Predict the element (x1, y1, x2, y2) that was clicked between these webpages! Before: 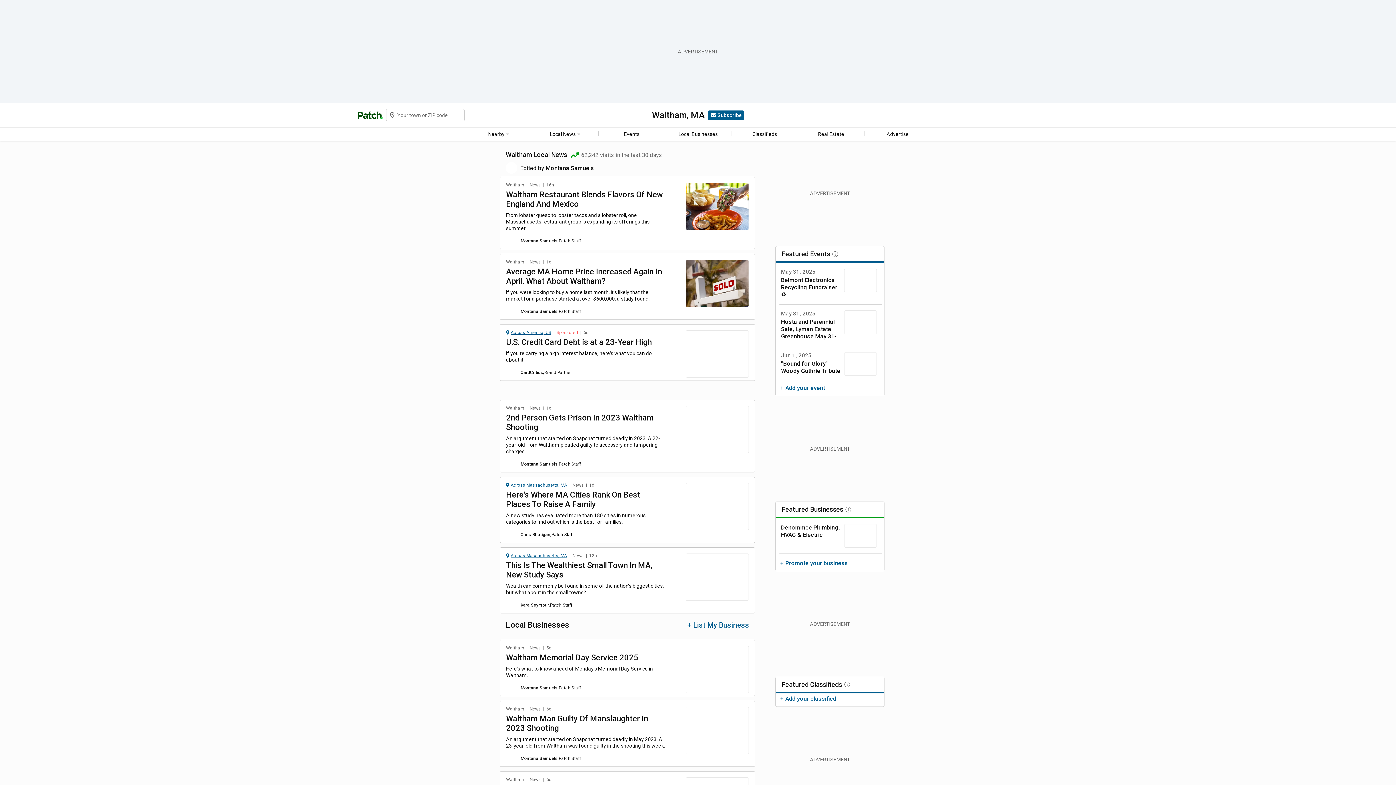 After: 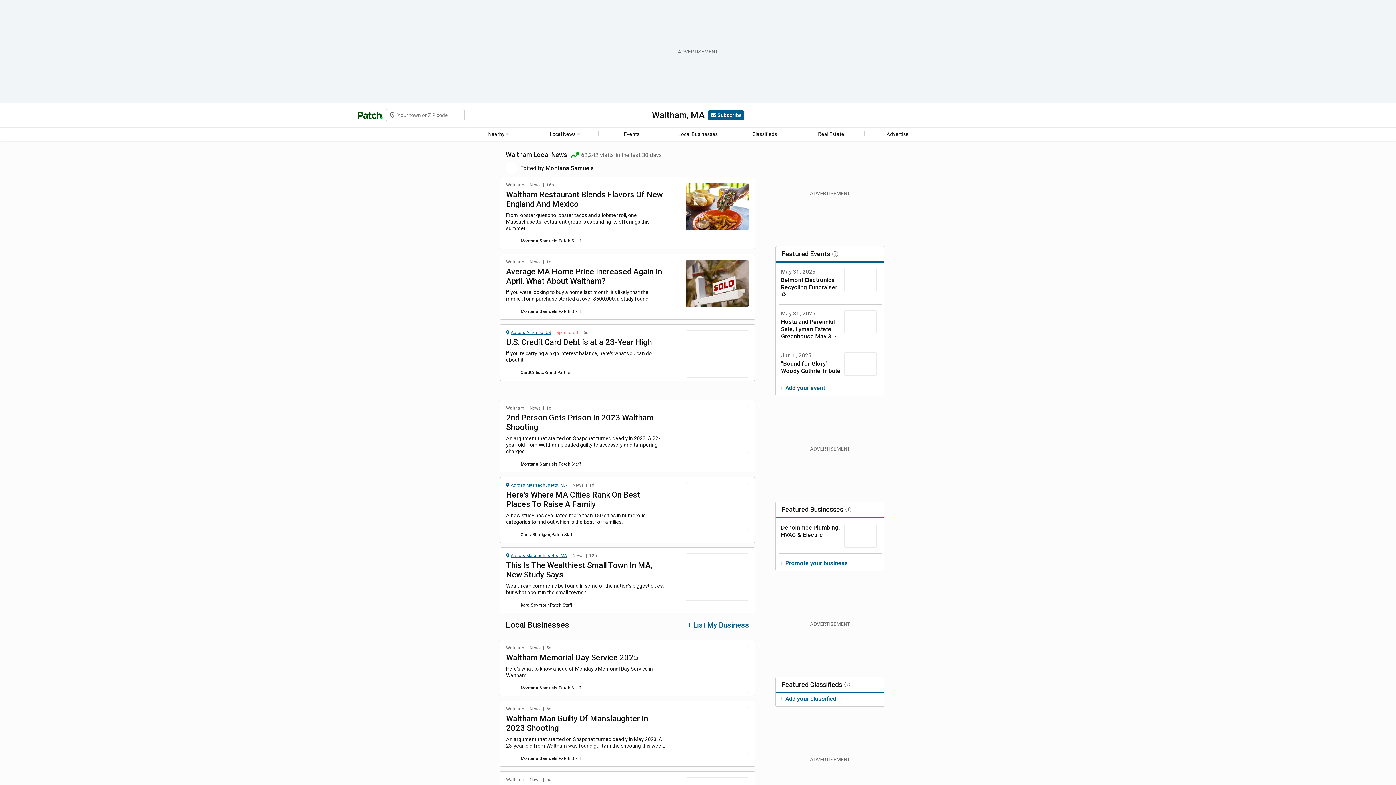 Action: label: Waltham, MA bbox: (652, 110, 704, 120)